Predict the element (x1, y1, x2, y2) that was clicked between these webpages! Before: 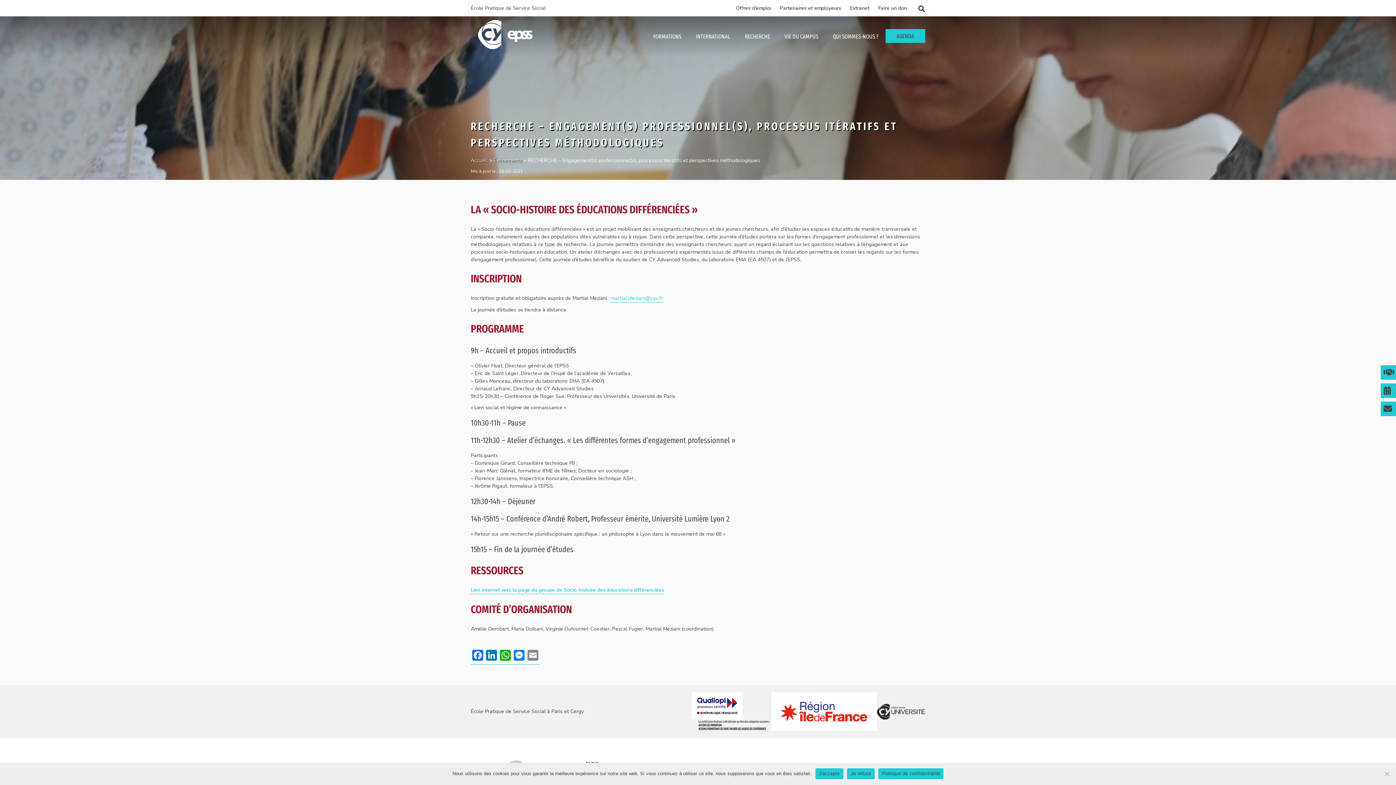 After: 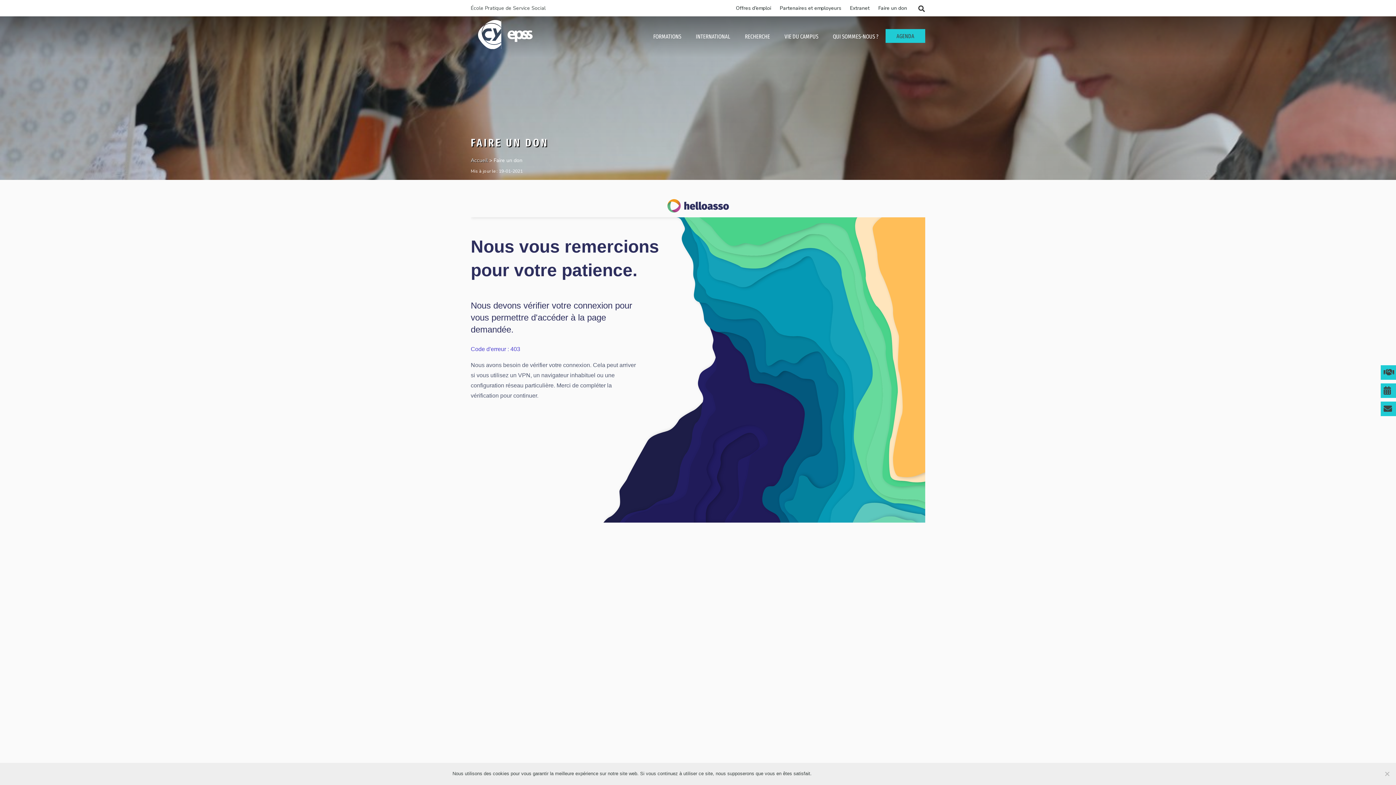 Action: label: Faire un don bbox: (878, 4, 907, 11)